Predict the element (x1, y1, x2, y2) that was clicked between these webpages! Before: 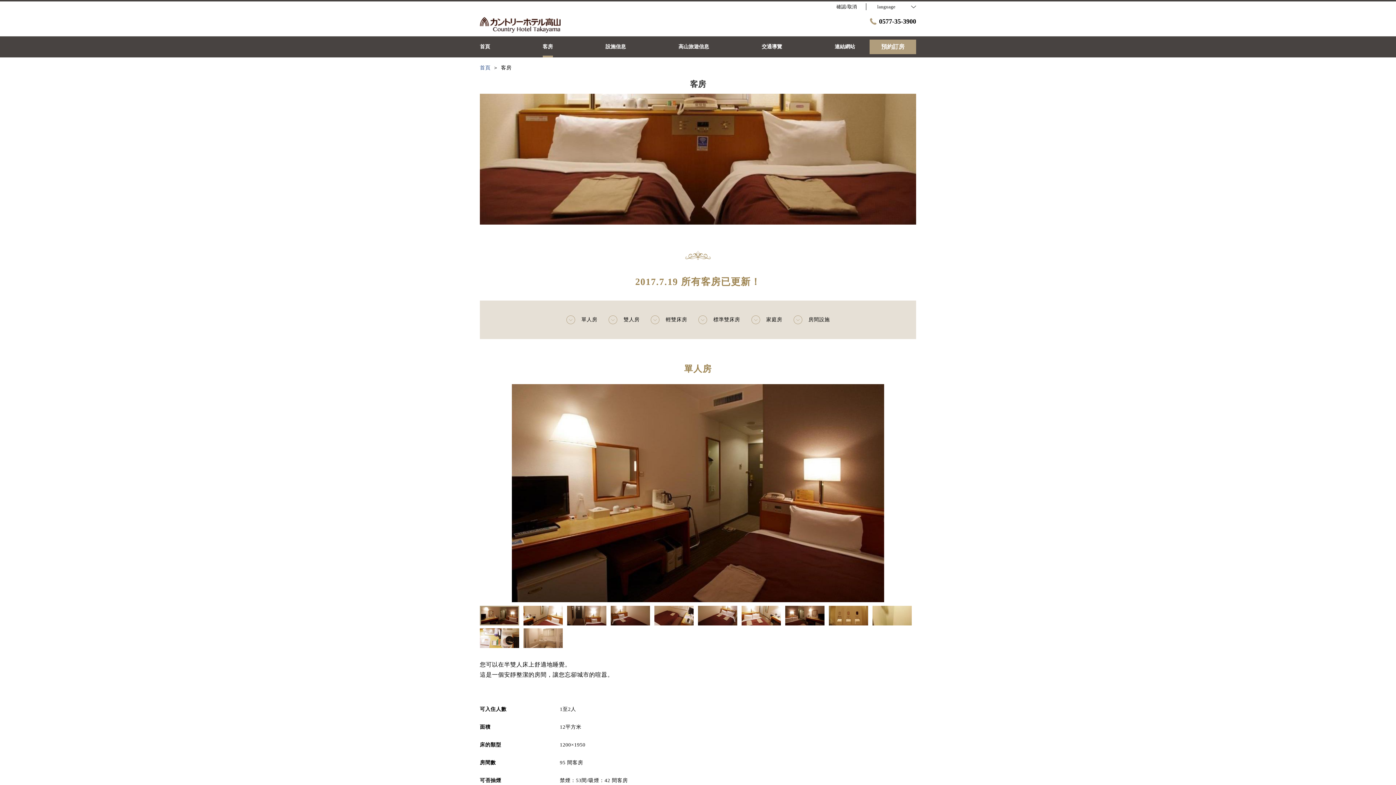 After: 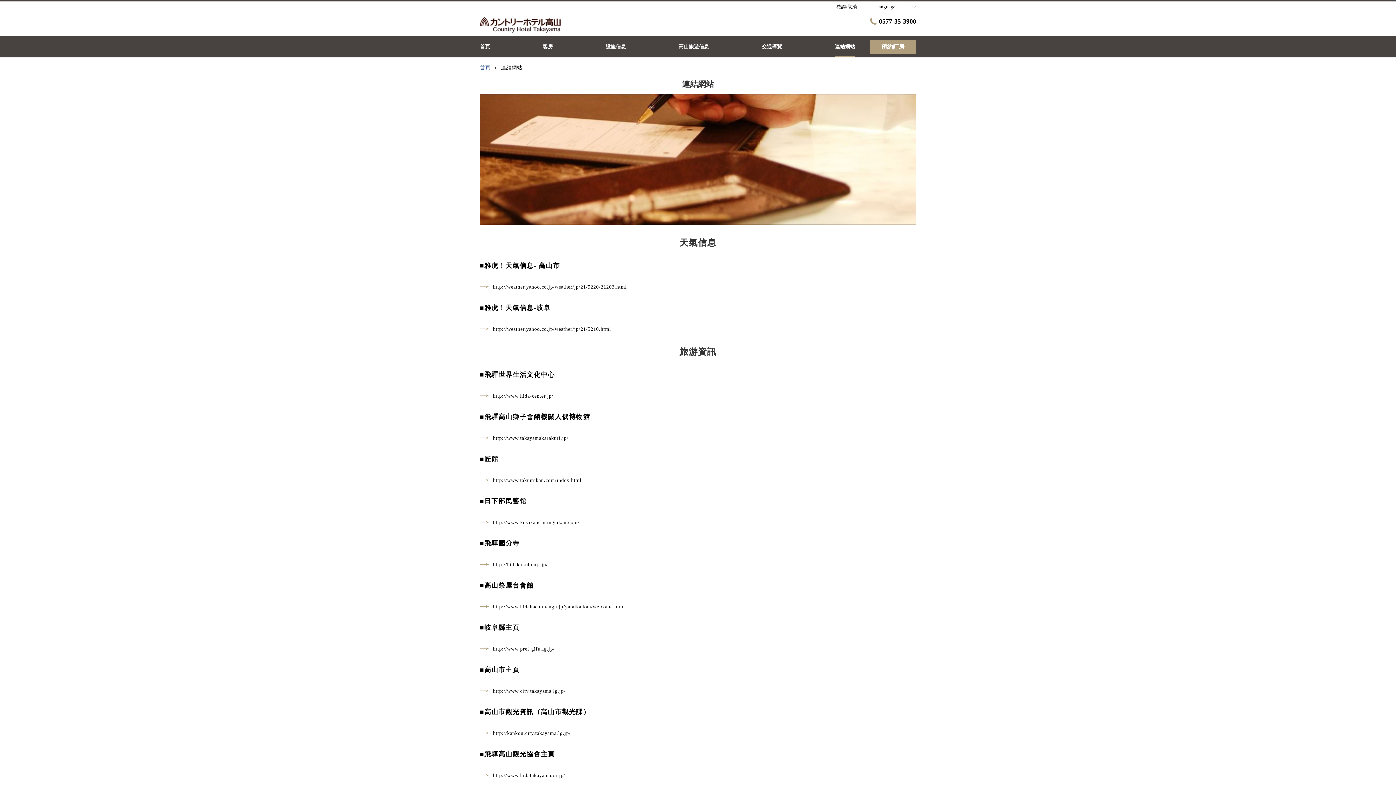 Action: label: 連結網站 bbox: (834, 36, 855, 57)